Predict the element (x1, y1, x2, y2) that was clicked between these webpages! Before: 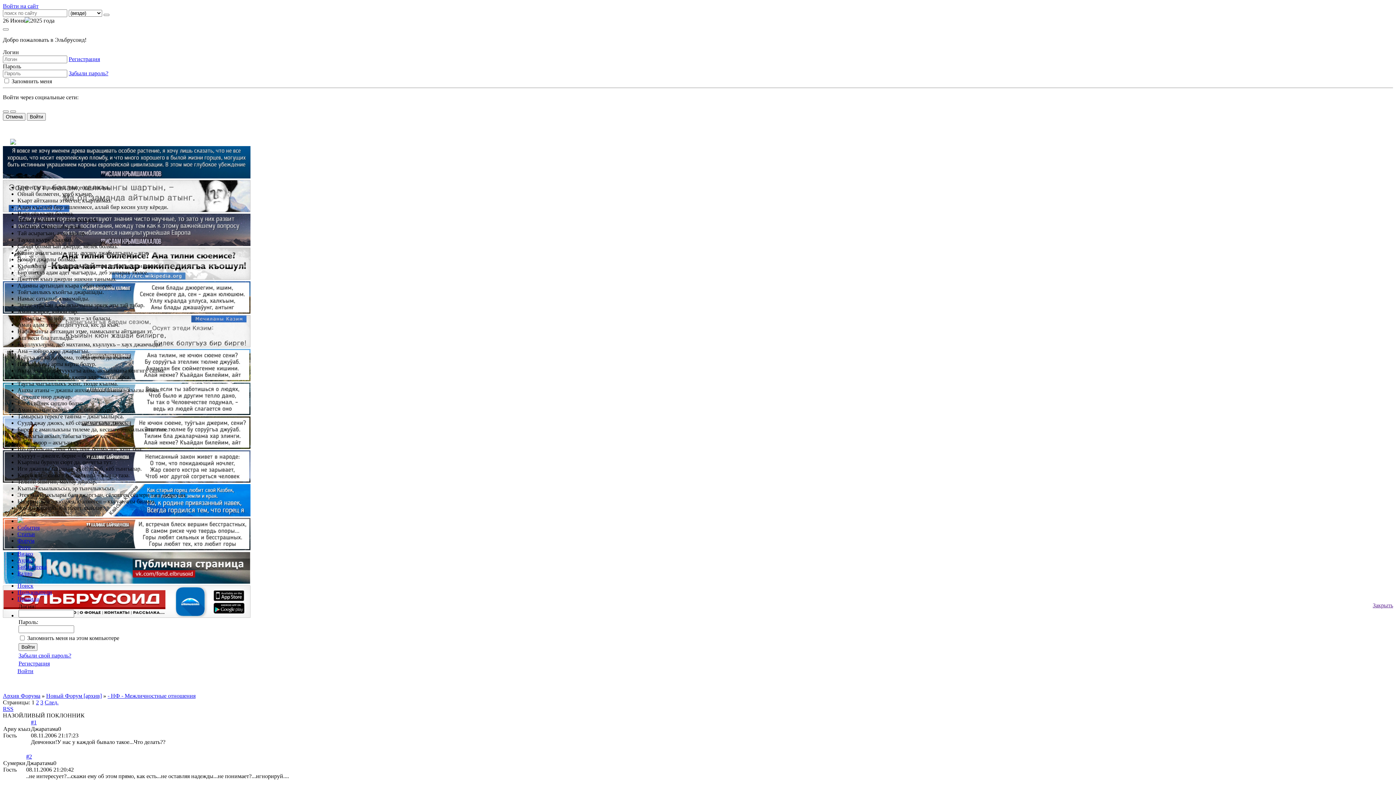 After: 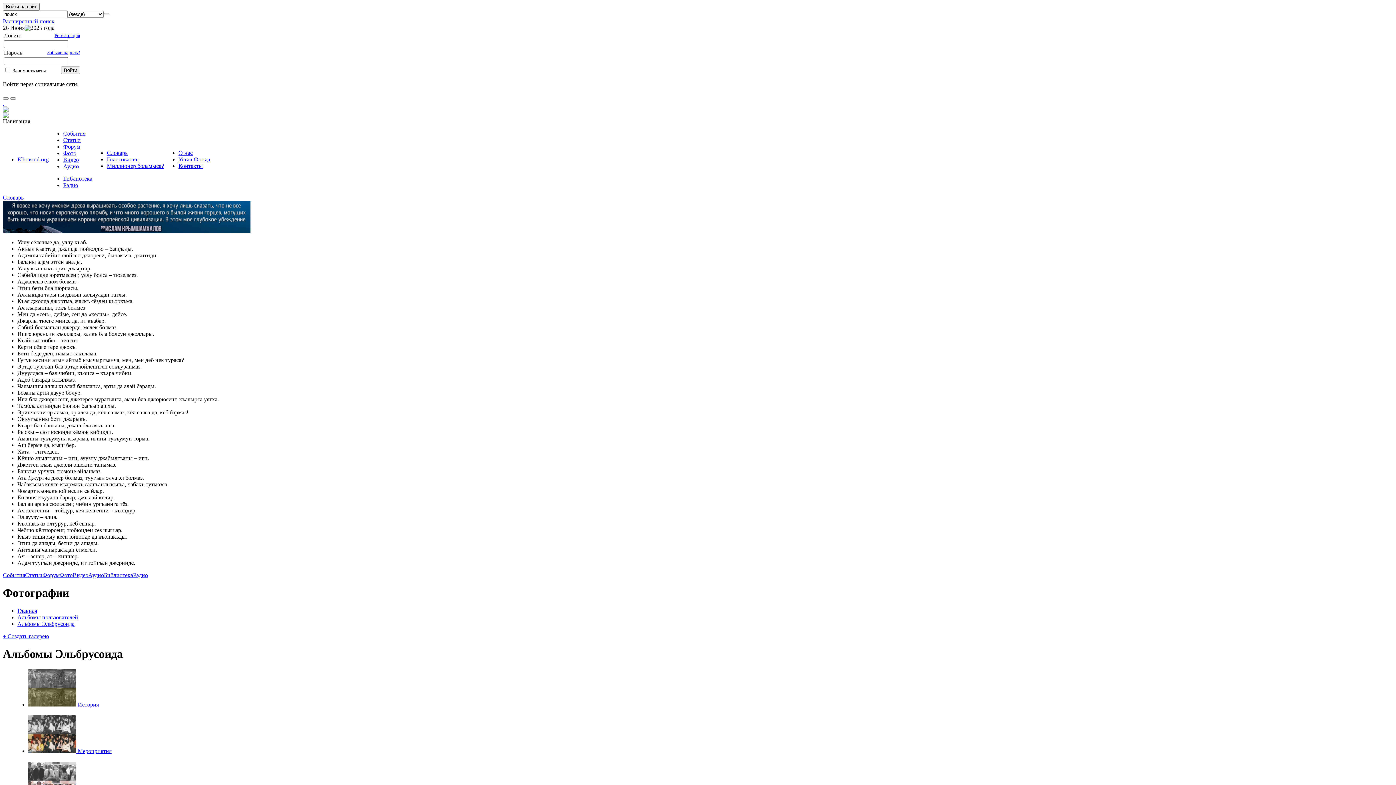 Action: label: Фото bbox: (17, 544, 30, 550)